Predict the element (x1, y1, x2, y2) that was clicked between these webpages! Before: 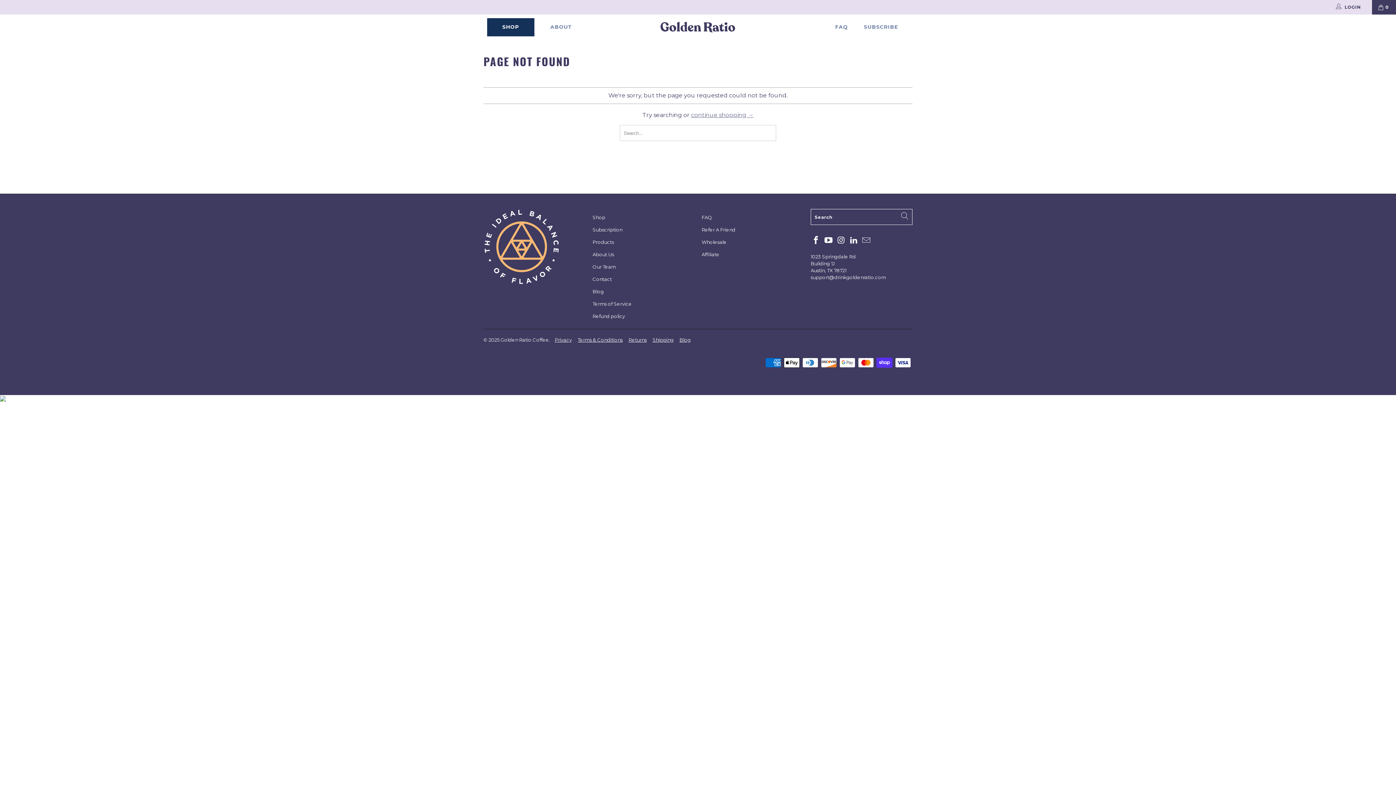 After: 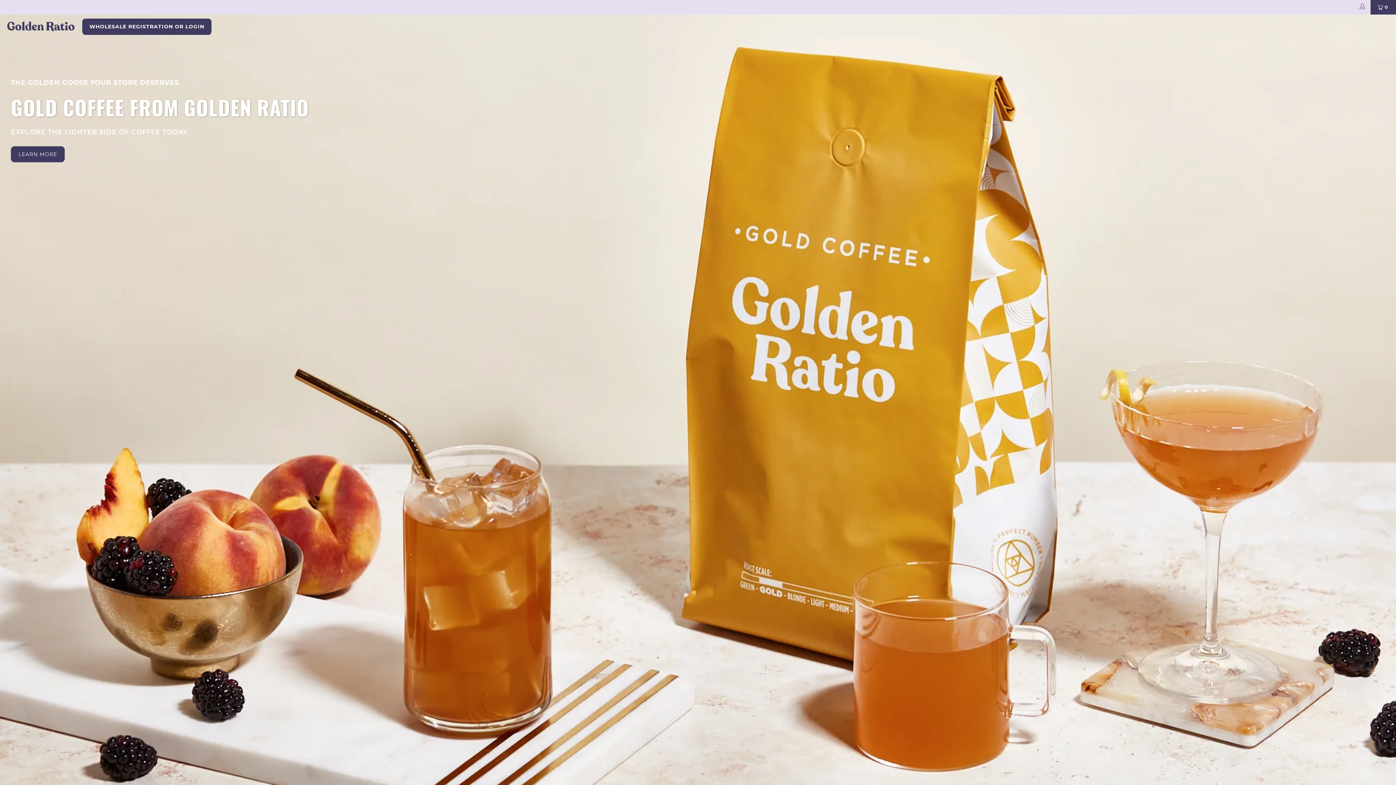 Action: label: Wholesale bbox: (701, 239, 726, 245)